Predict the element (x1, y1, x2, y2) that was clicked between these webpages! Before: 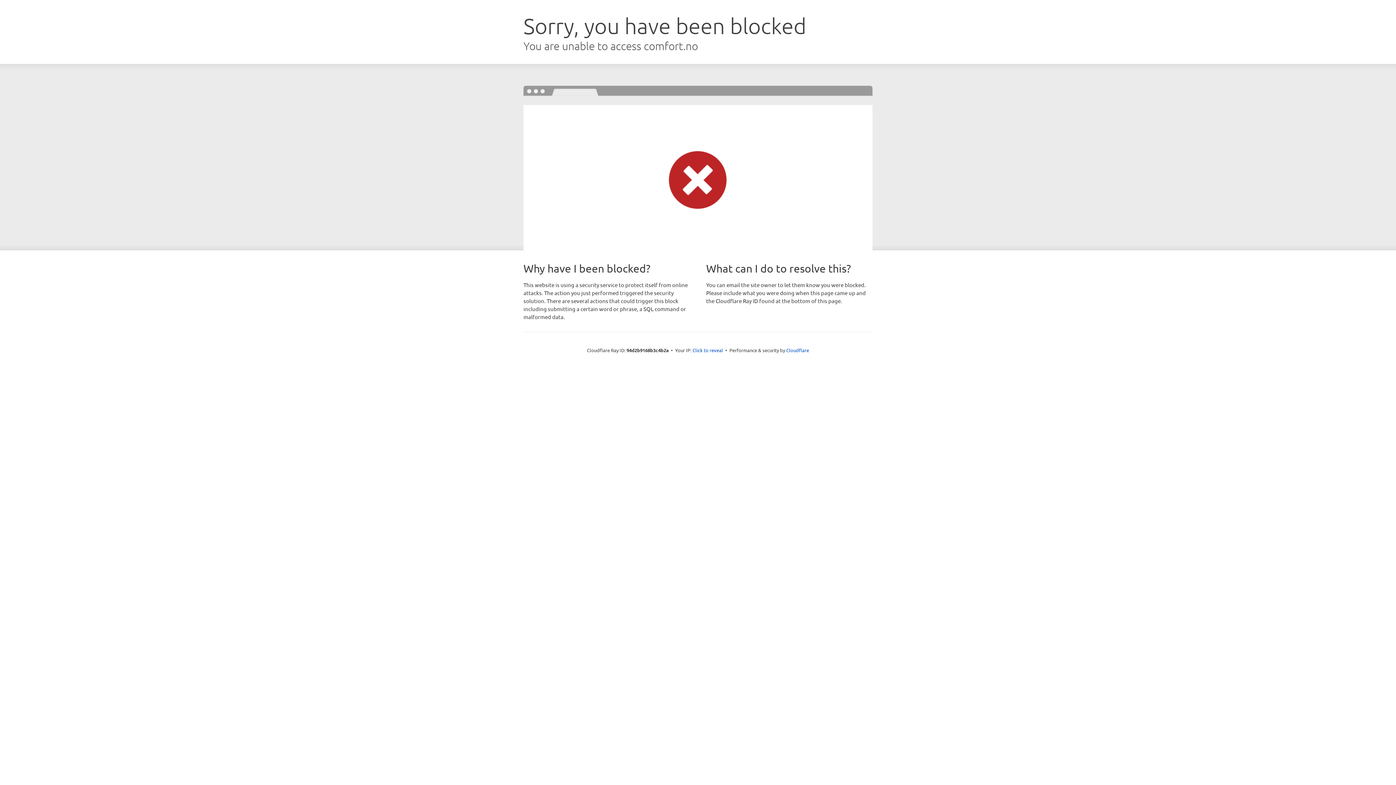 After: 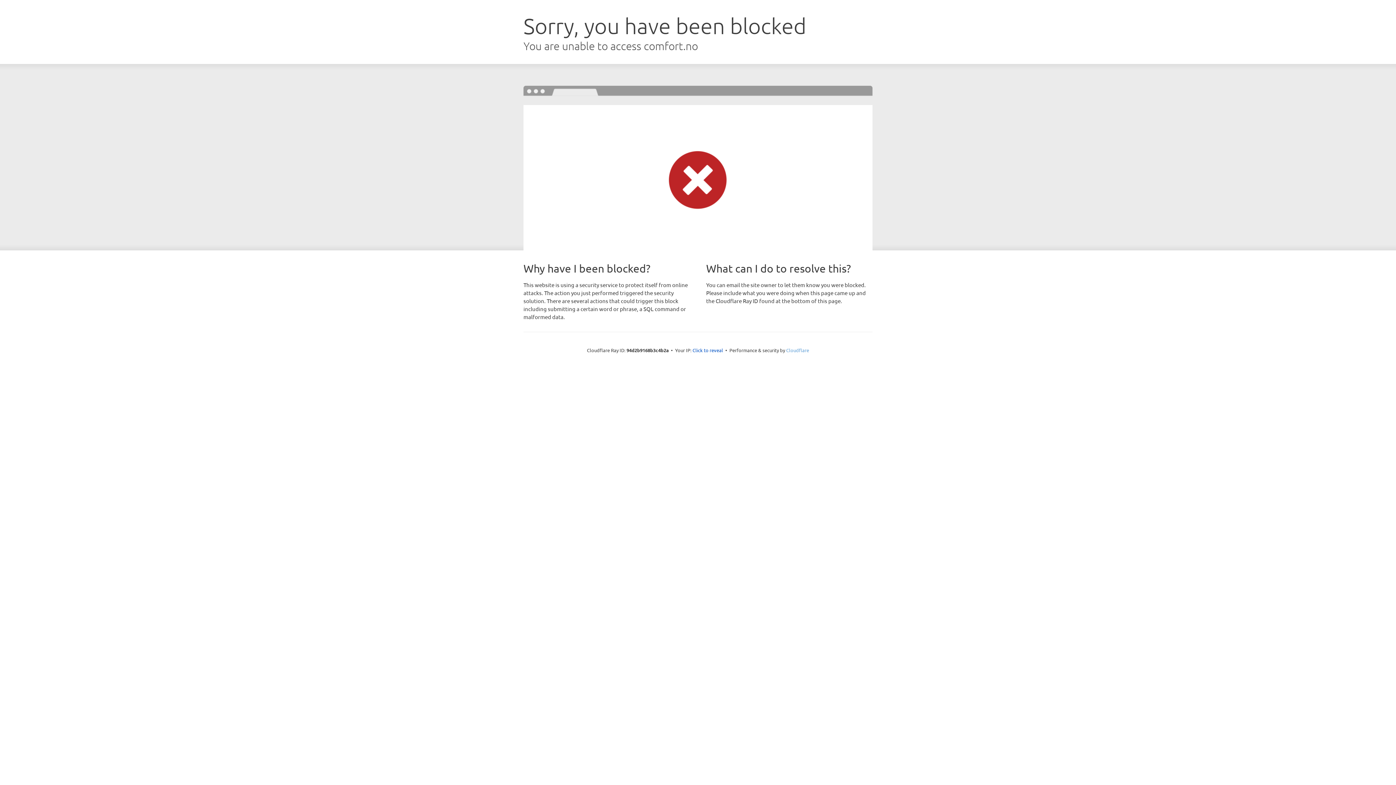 Action: label: Cloudflare bbox: (786, 347, 809, 353)